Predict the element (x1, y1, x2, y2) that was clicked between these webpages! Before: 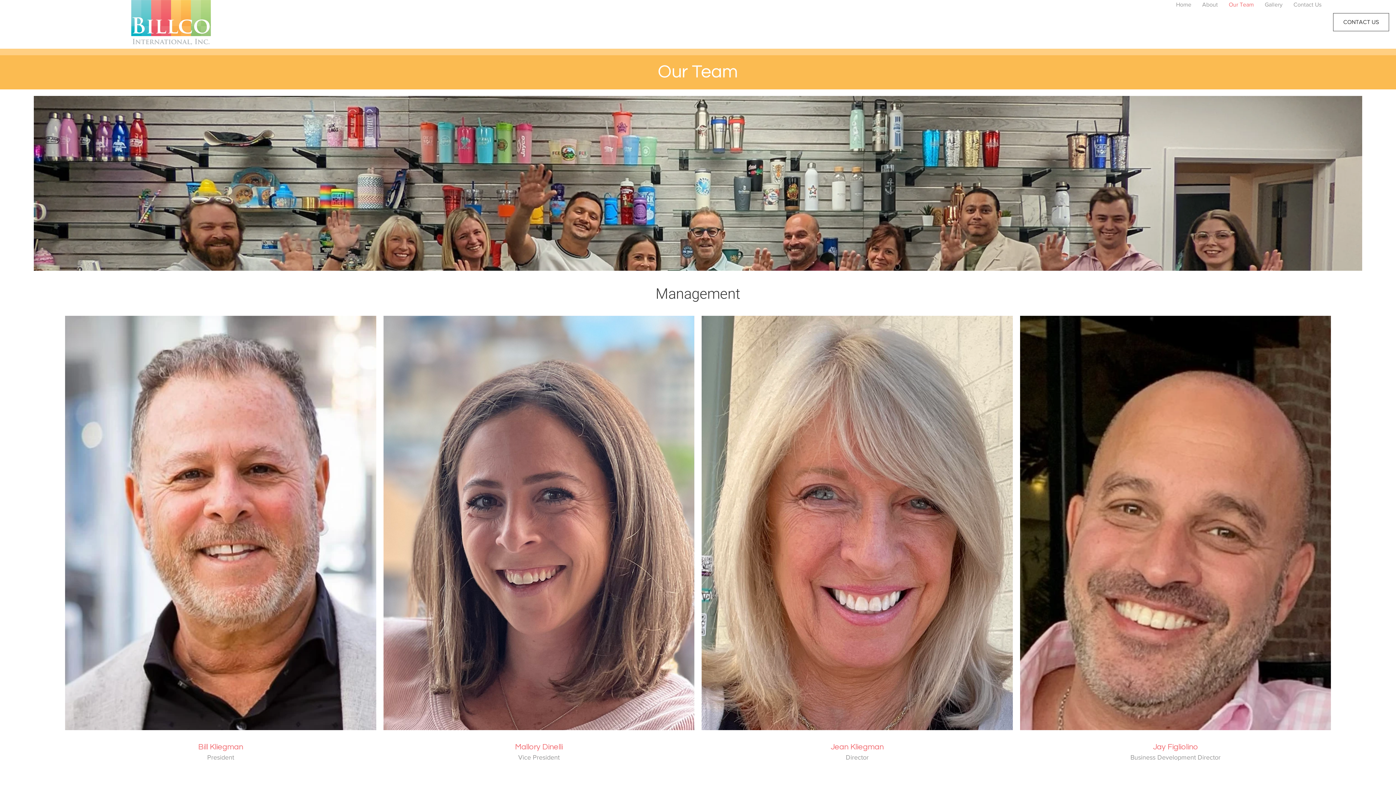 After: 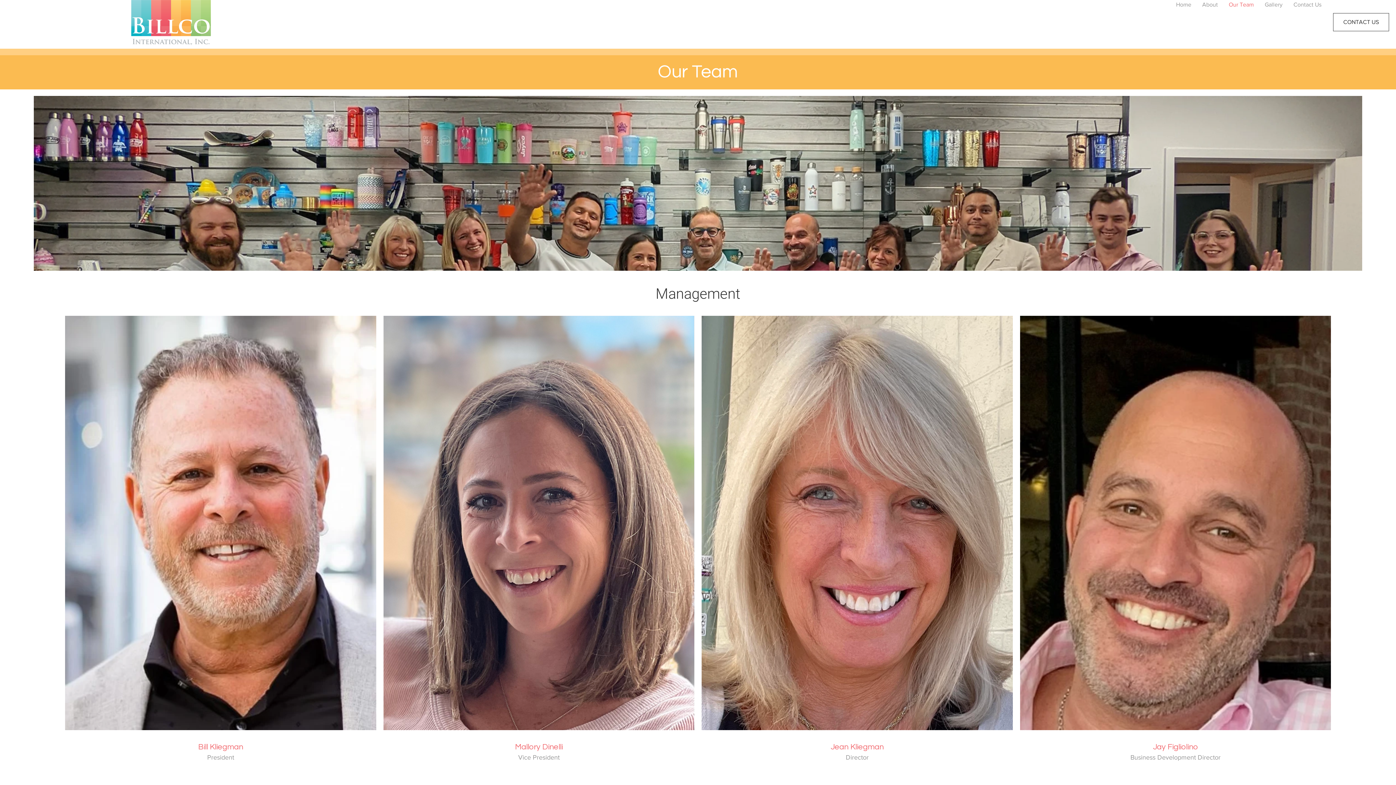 Action: label: Our Team bbox: (1223, 0, 1259, 9)